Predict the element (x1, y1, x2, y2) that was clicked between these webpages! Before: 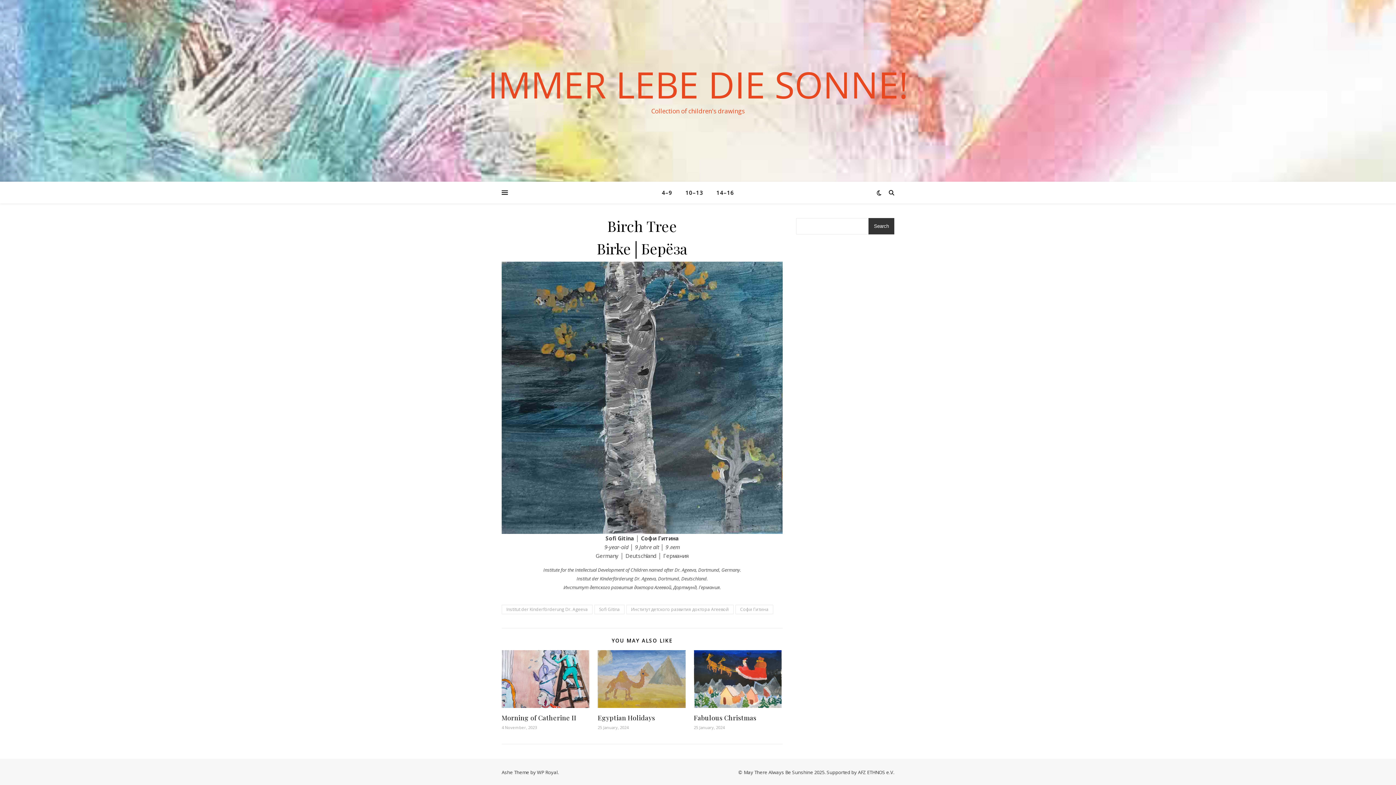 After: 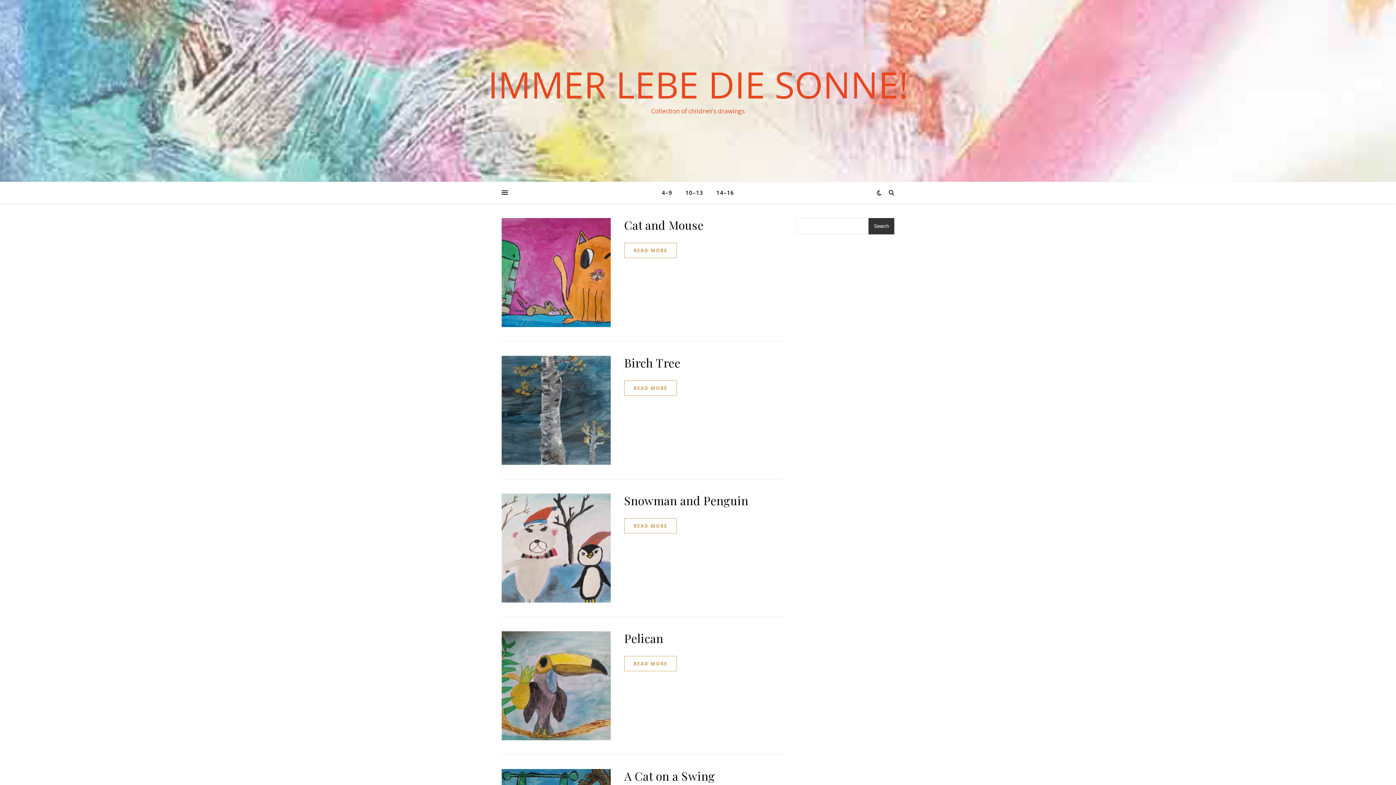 Action: bbox: (0, 66, 1396, 102) label: IMMER LEBE DIE SONNE!